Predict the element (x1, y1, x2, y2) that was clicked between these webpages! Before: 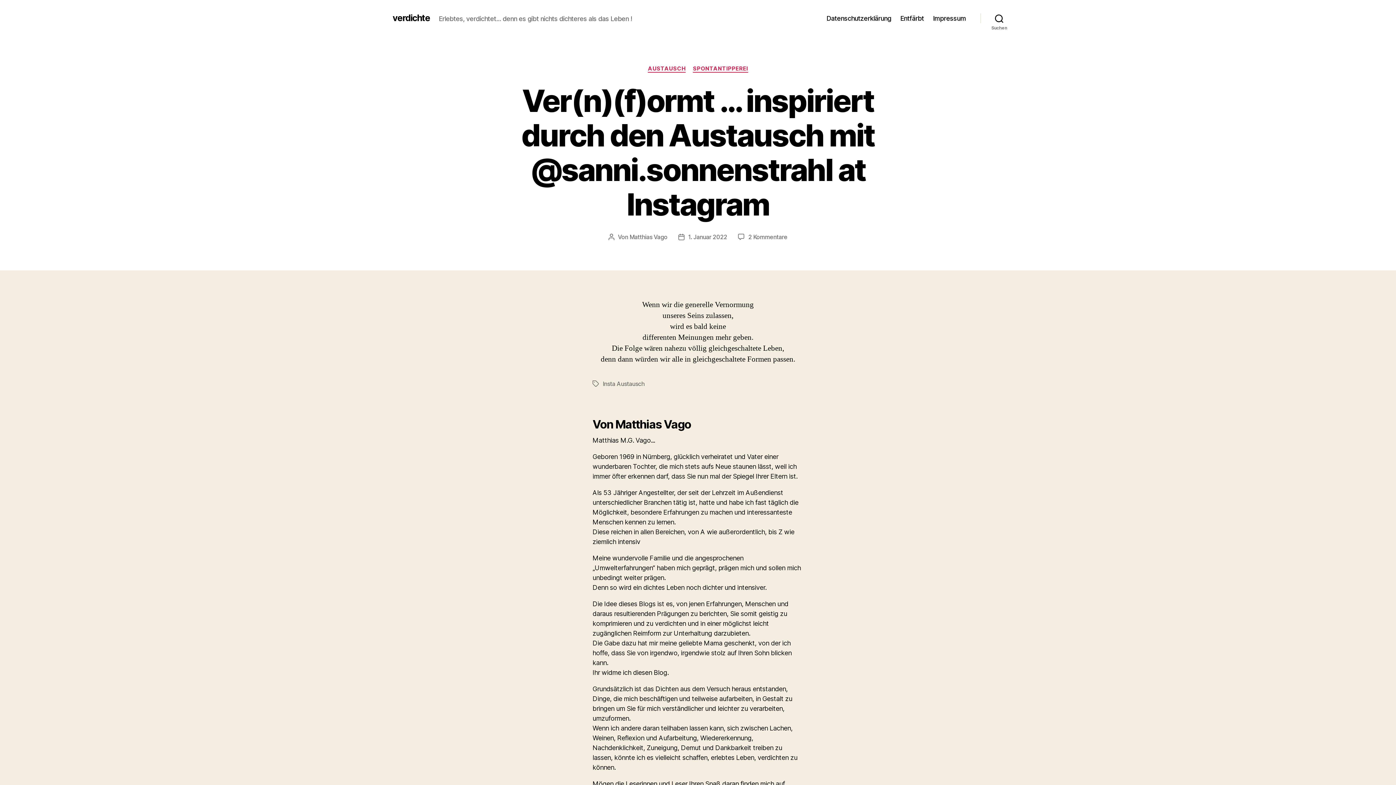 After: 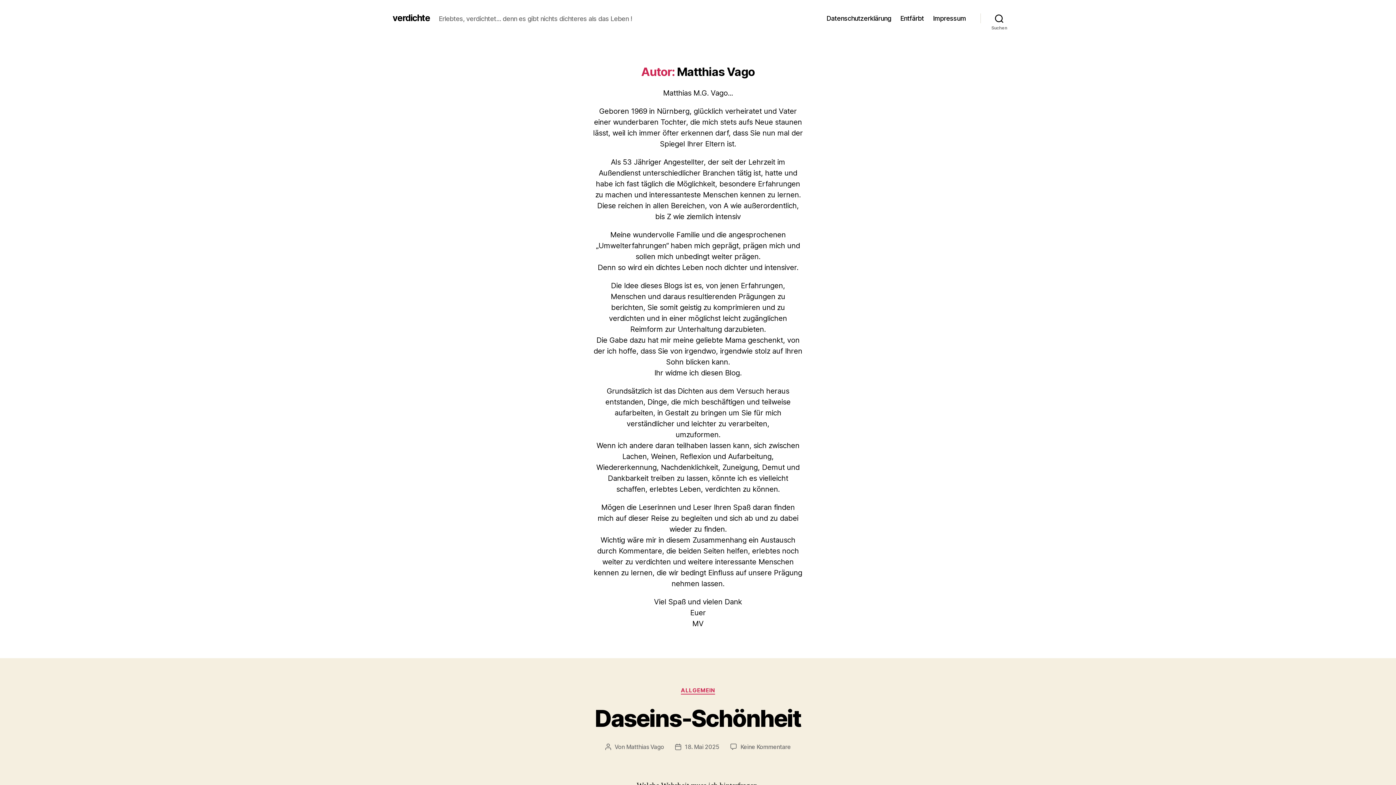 Action: bbox: (629, 233, 667, 240) label: Matthias Vago